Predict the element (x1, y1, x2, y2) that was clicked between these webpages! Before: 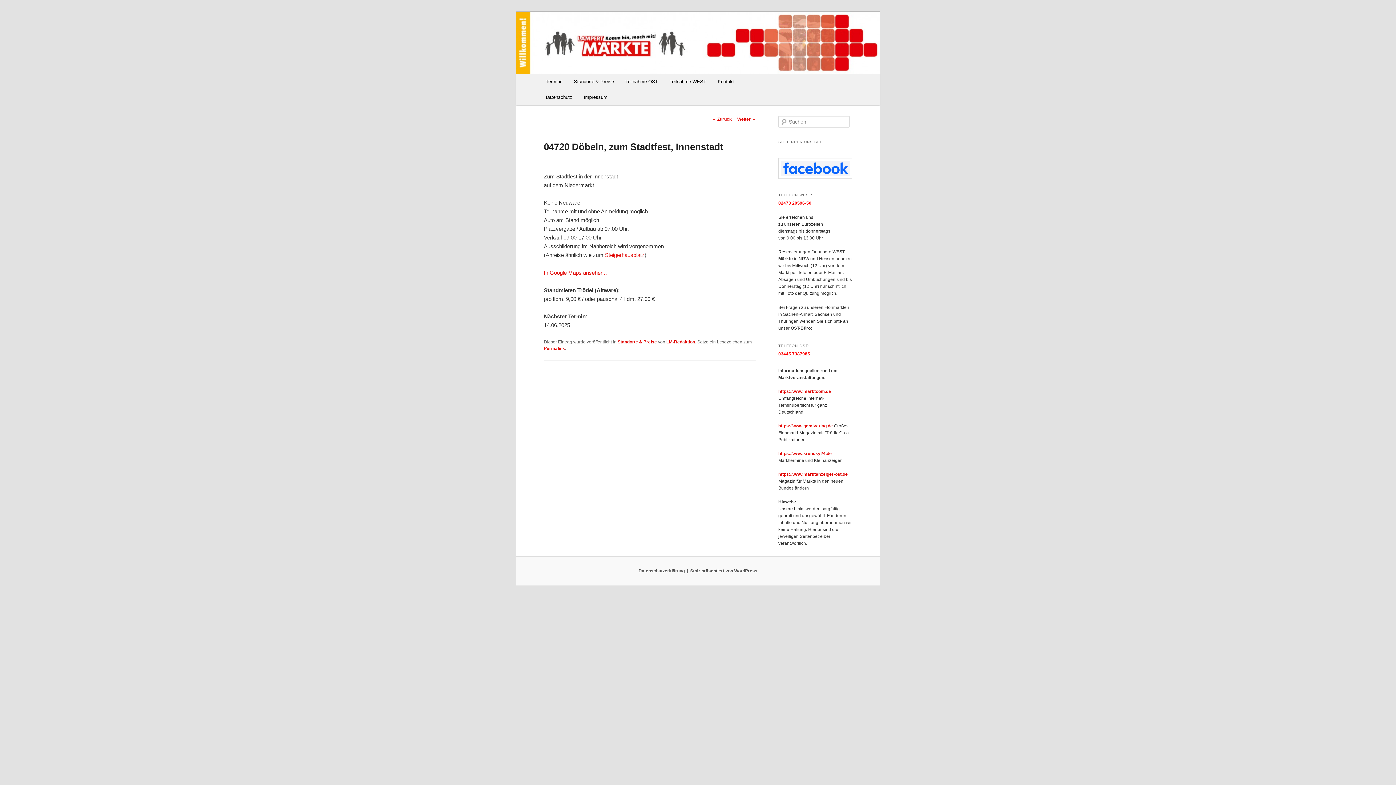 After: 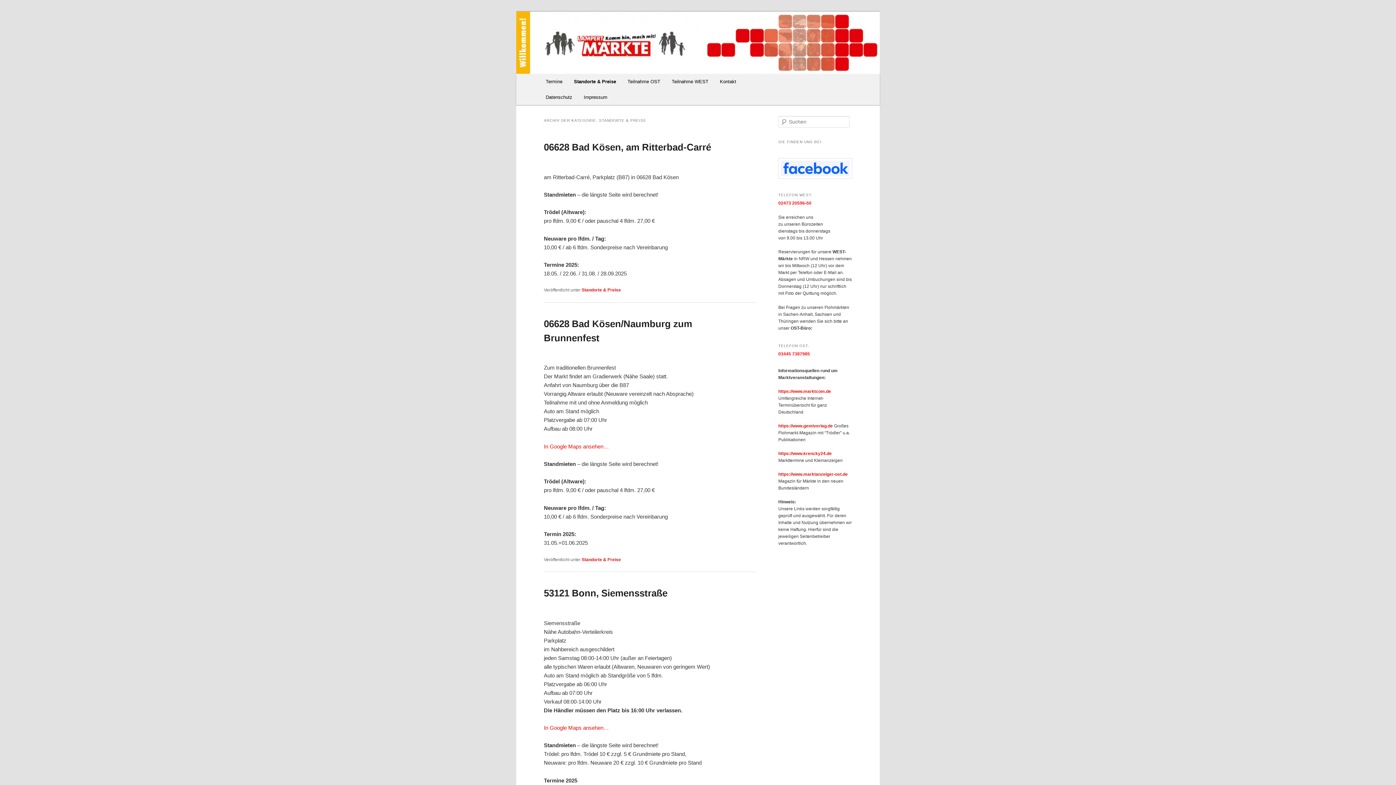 Action: label: Standorte & Preise bbox: (568, 73, 619, 89)